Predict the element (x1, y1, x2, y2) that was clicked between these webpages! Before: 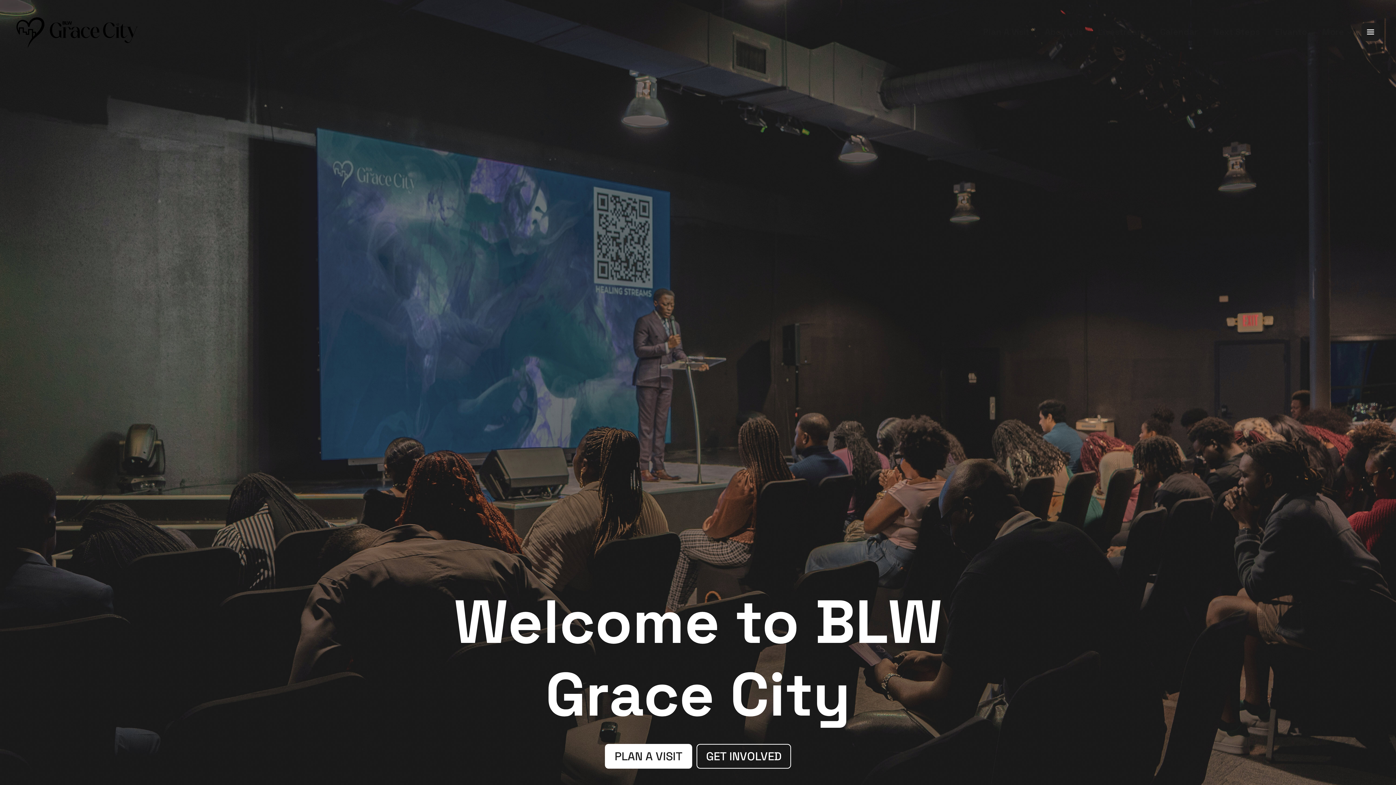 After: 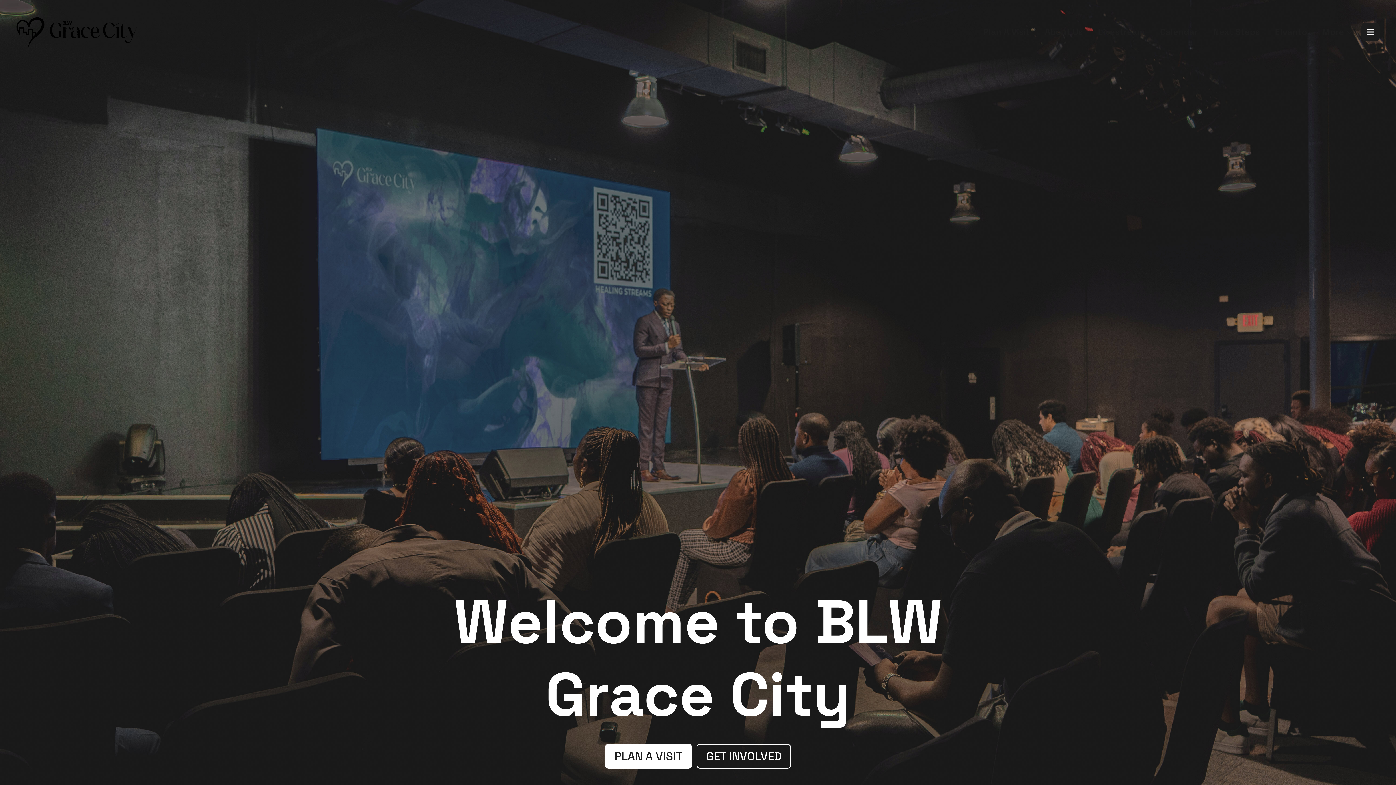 Action: bbox: (1316, 22, 1359, 41) label: More